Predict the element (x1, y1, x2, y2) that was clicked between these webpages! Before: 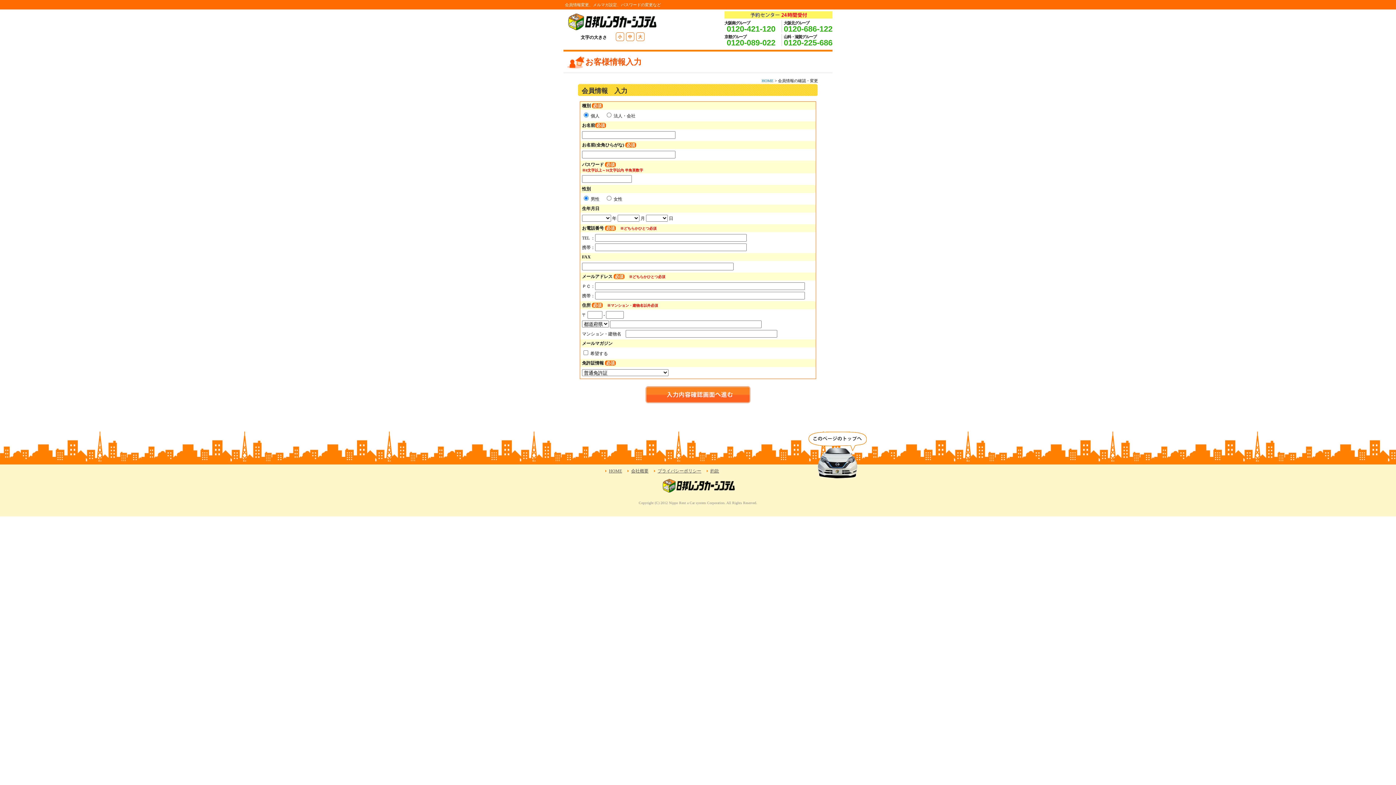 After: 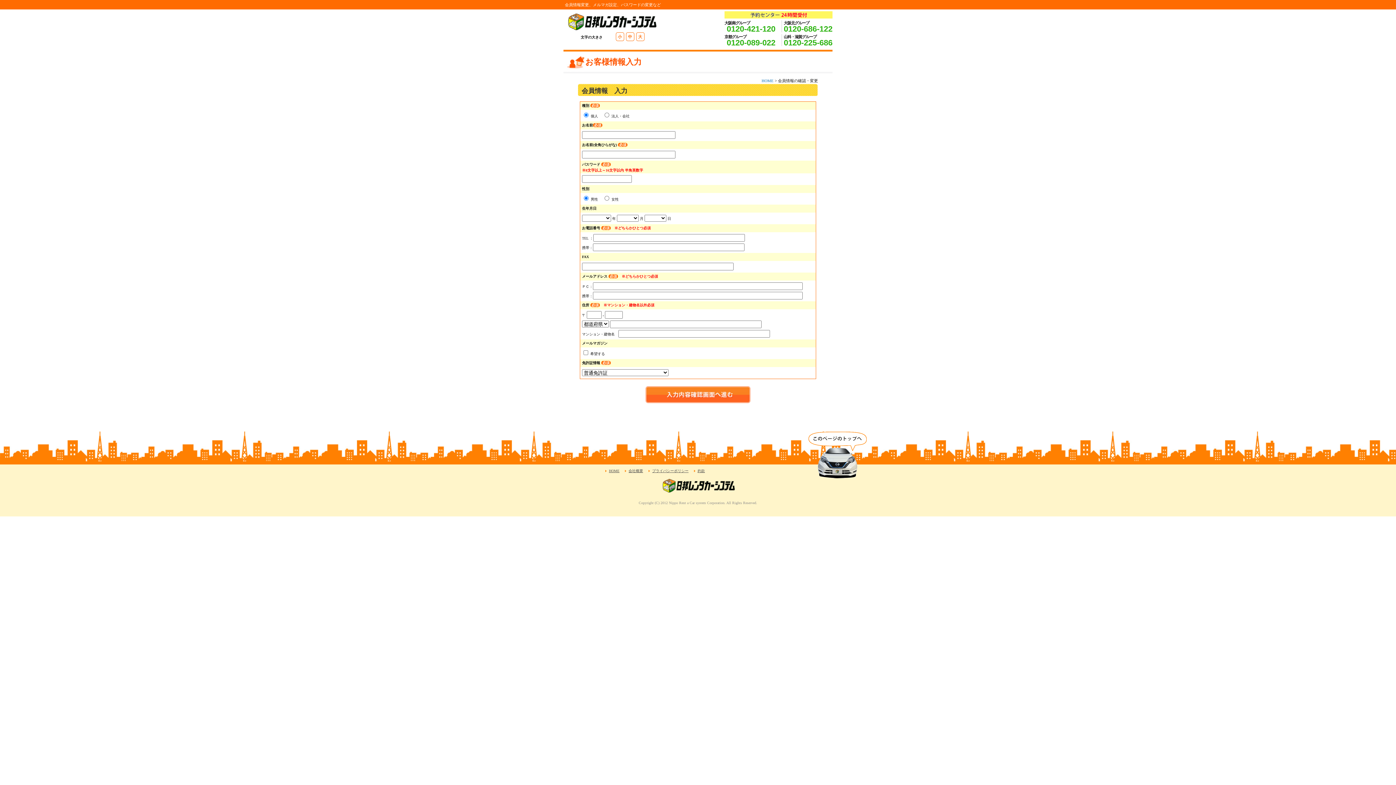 Action: bbox: (618, 33, 622, 40) label: 小